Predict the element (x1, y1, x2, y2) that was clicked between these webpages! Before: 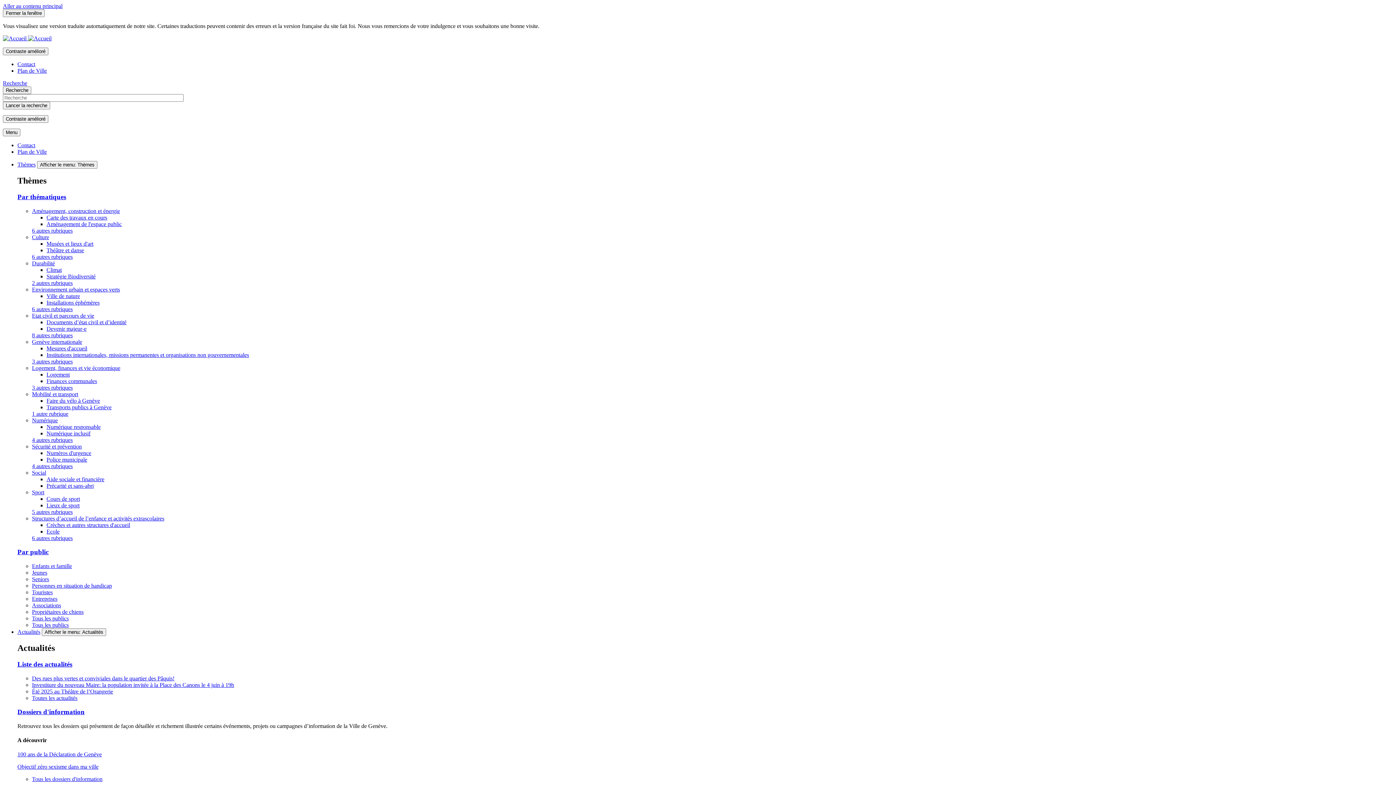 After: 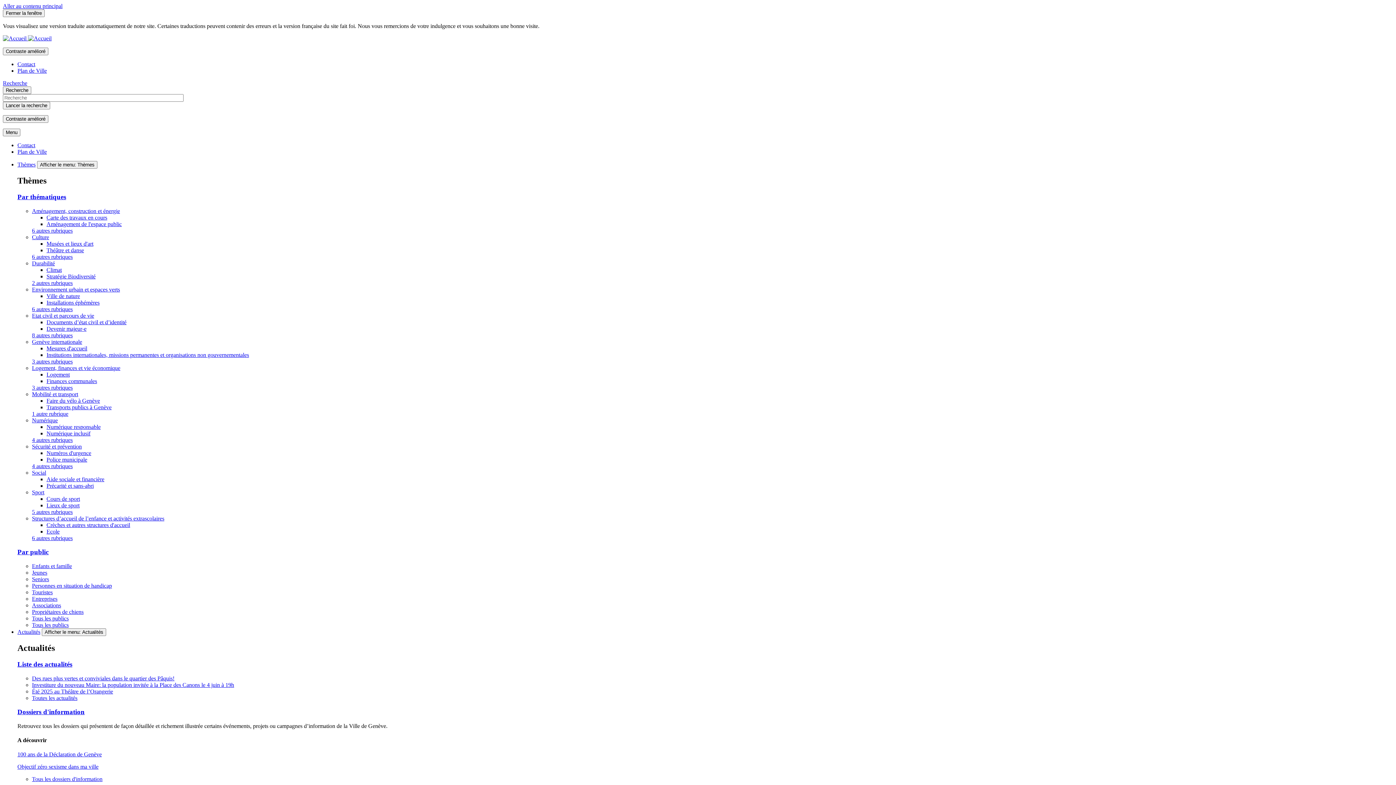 Action: label: Numéros d'urgence bbox: (46, 450, 91, 456)